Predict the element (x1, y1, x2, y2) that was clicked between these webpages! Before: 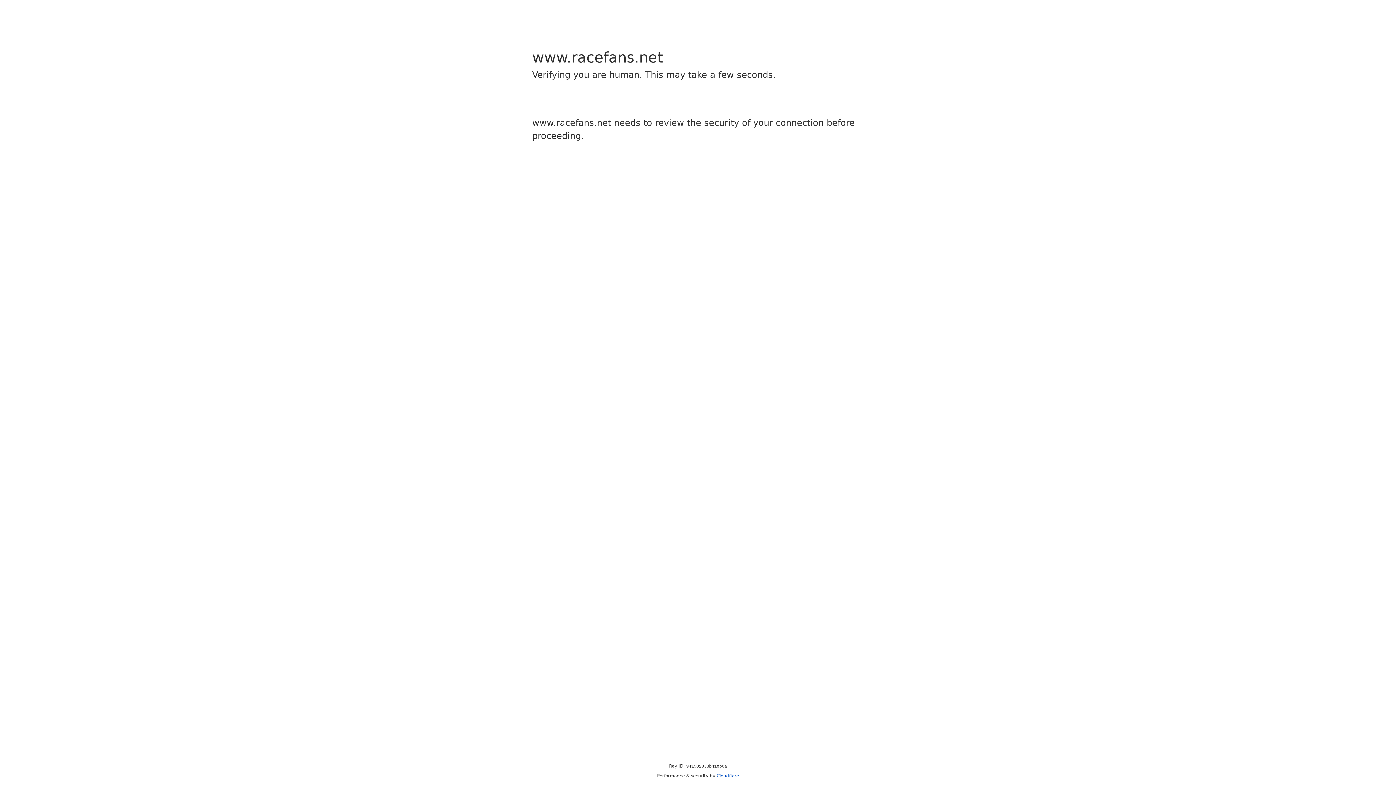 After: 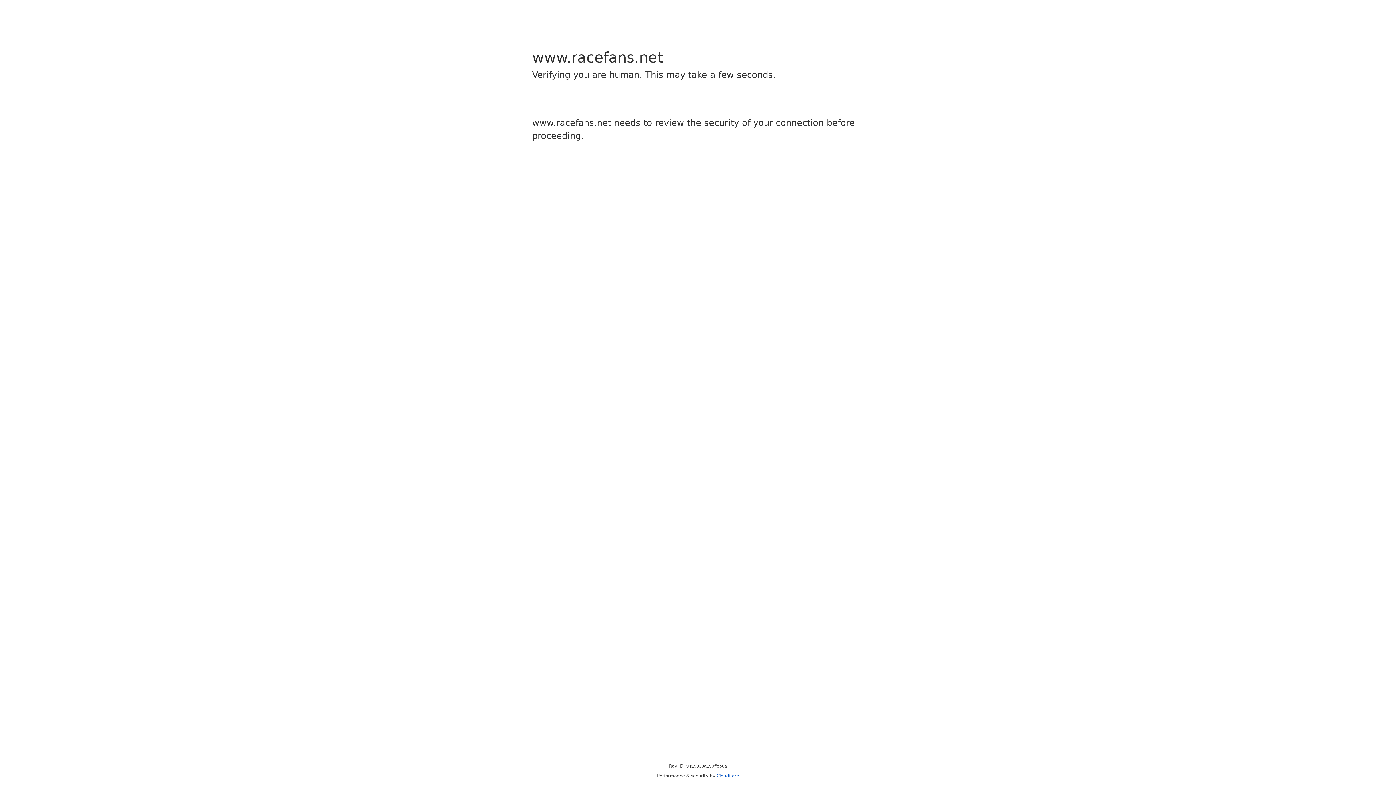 Action: bbox: (716, 773, 739, 778) label: Cloudflare